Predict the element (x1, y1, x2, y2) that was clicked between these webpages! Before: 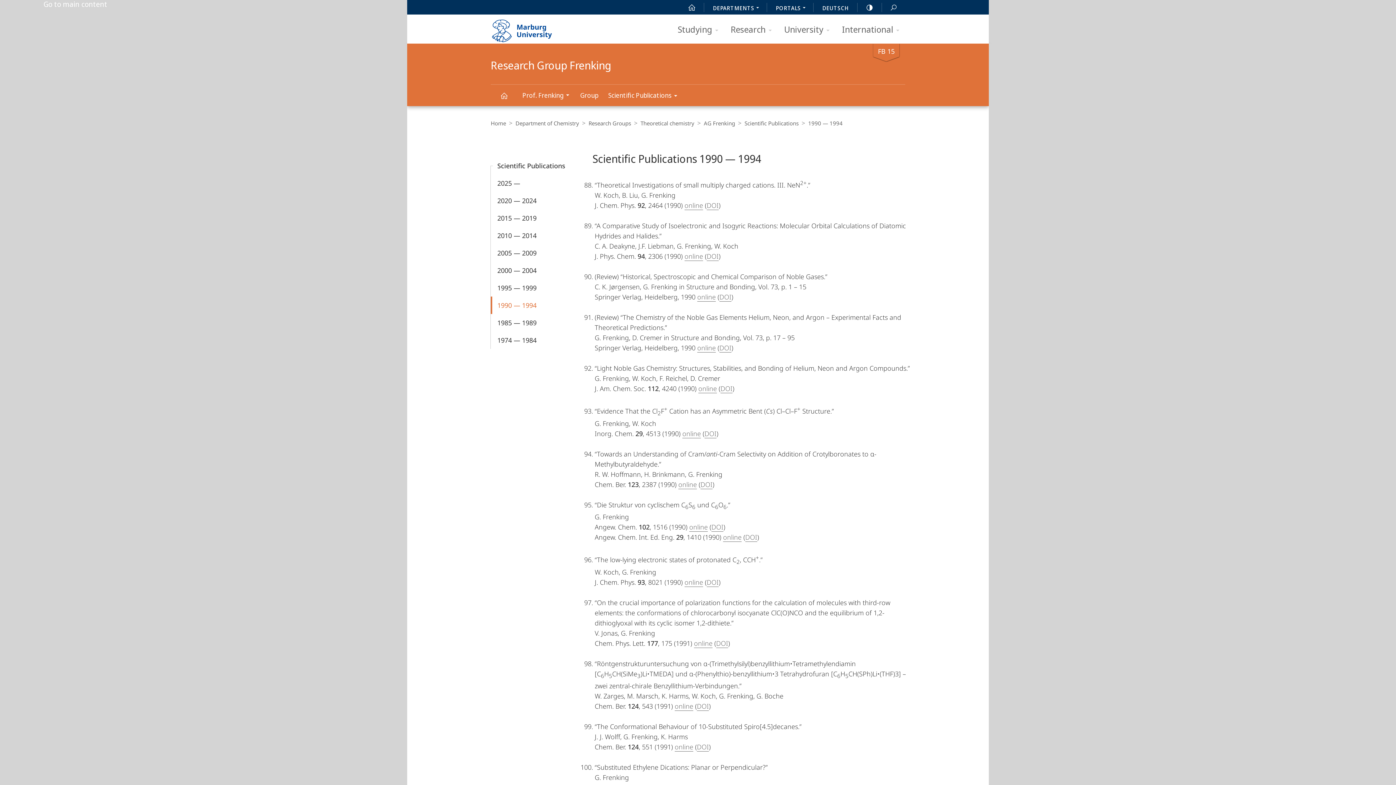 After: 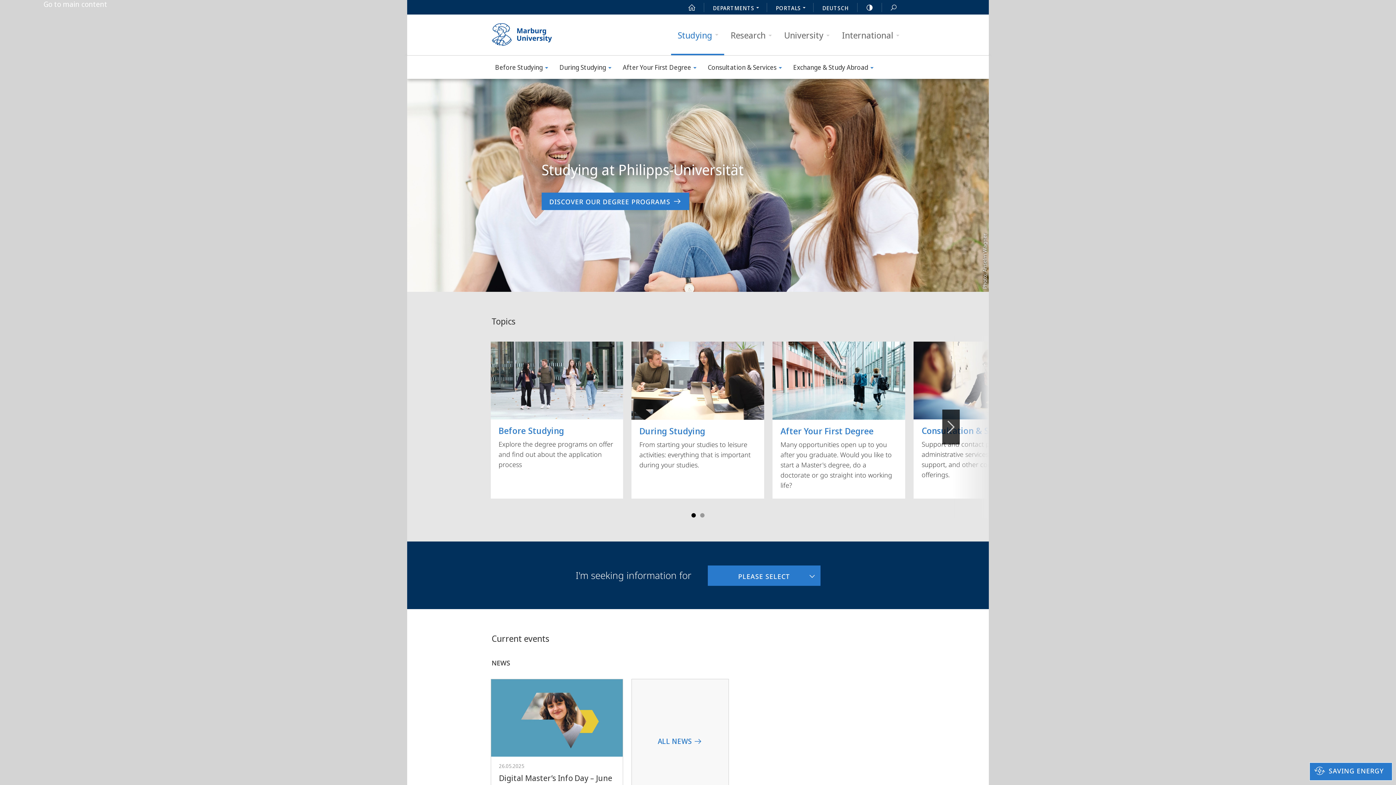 Action: label: Studying bbox: (671, 14, 724, 44)